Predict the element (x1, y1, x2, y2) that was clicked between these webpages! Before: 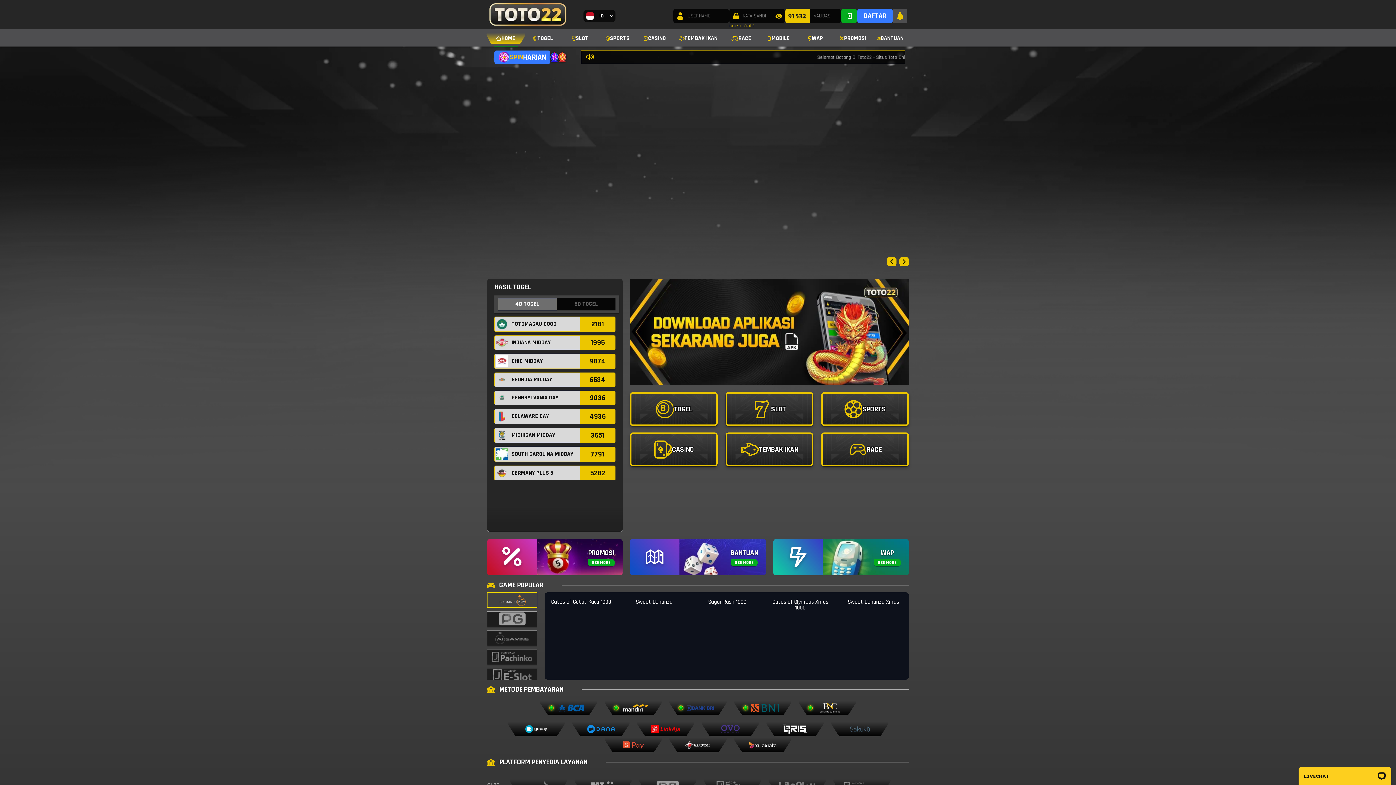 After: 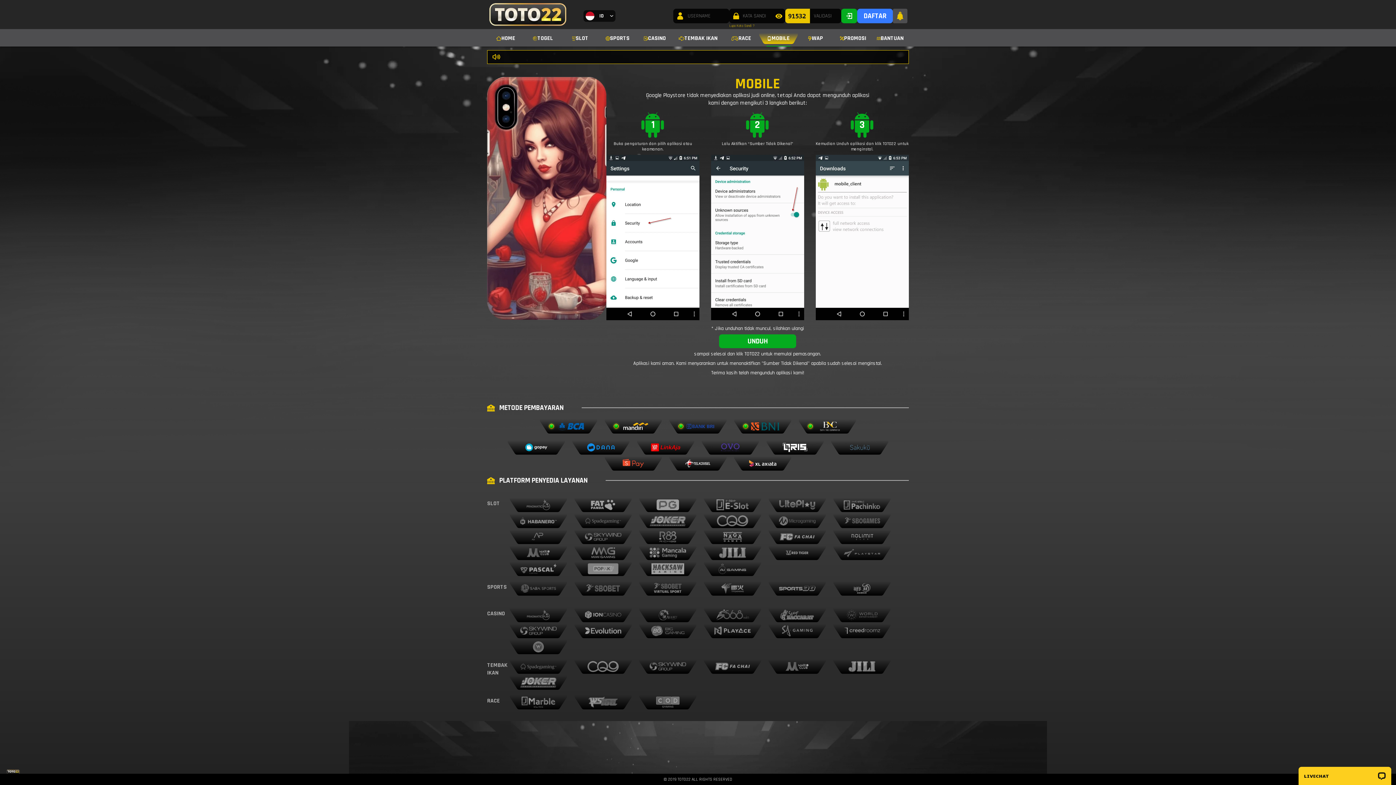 Action: label: MOBILE bbox: (765, 31, 792, 44)